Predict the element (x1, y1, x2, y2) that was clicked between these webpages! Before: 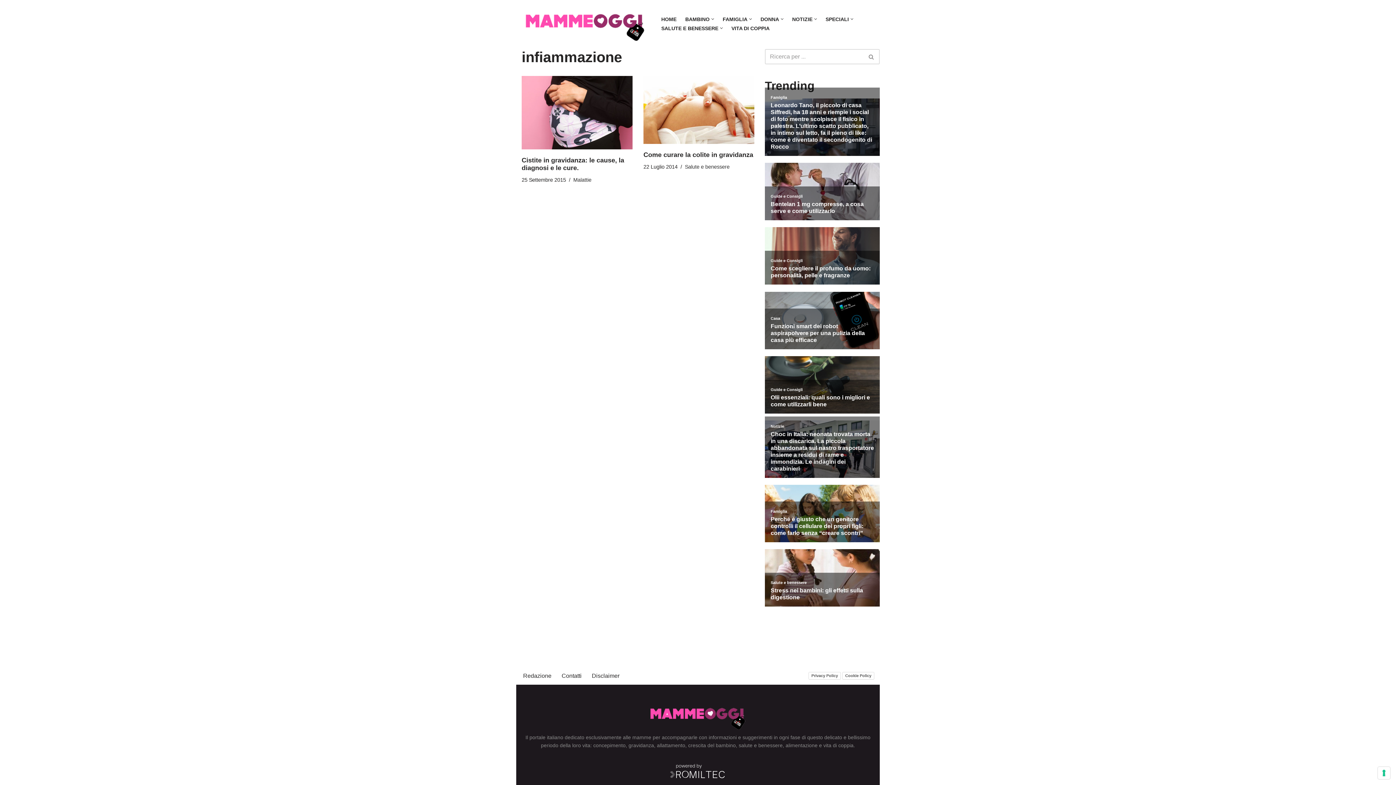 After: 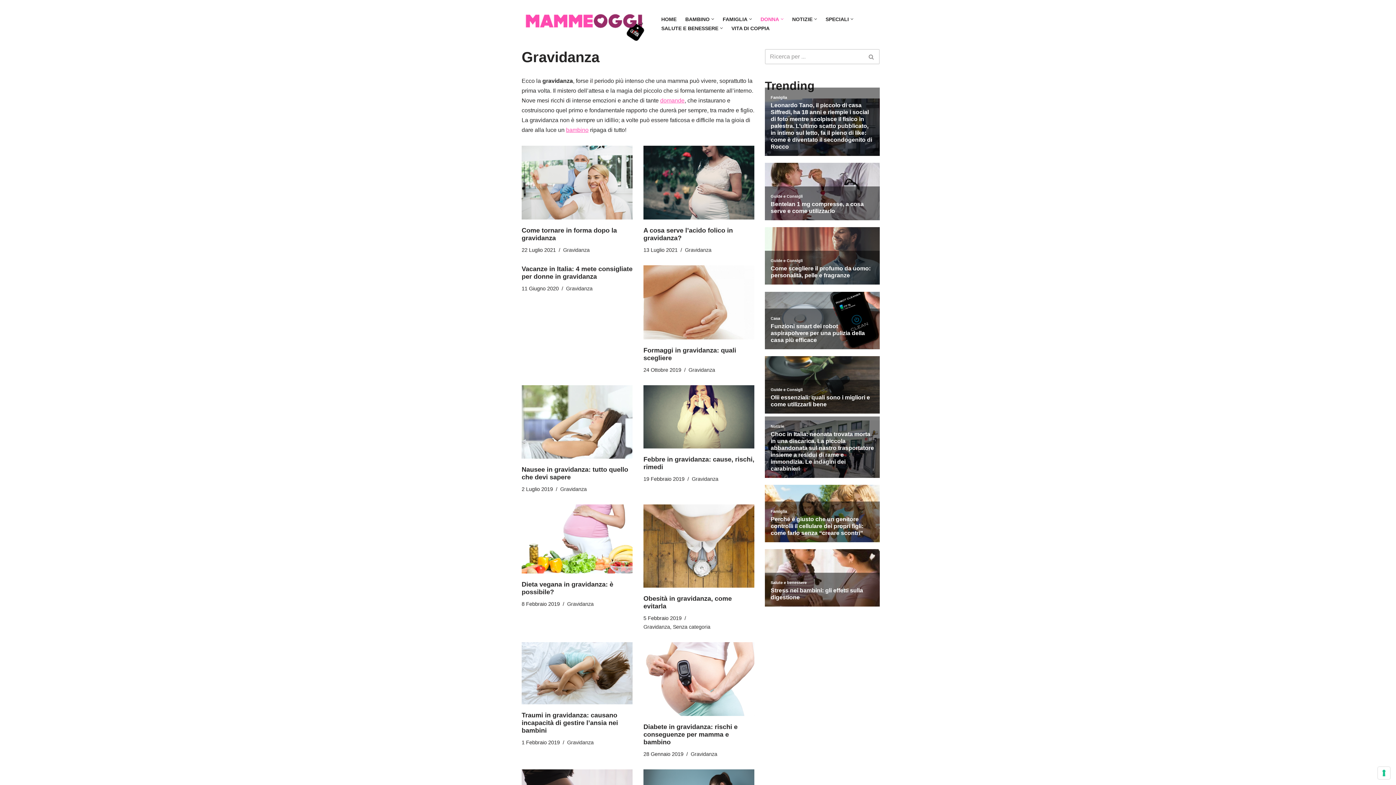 Action: bbox: (628, 742, 654, 748) label: gravidanza